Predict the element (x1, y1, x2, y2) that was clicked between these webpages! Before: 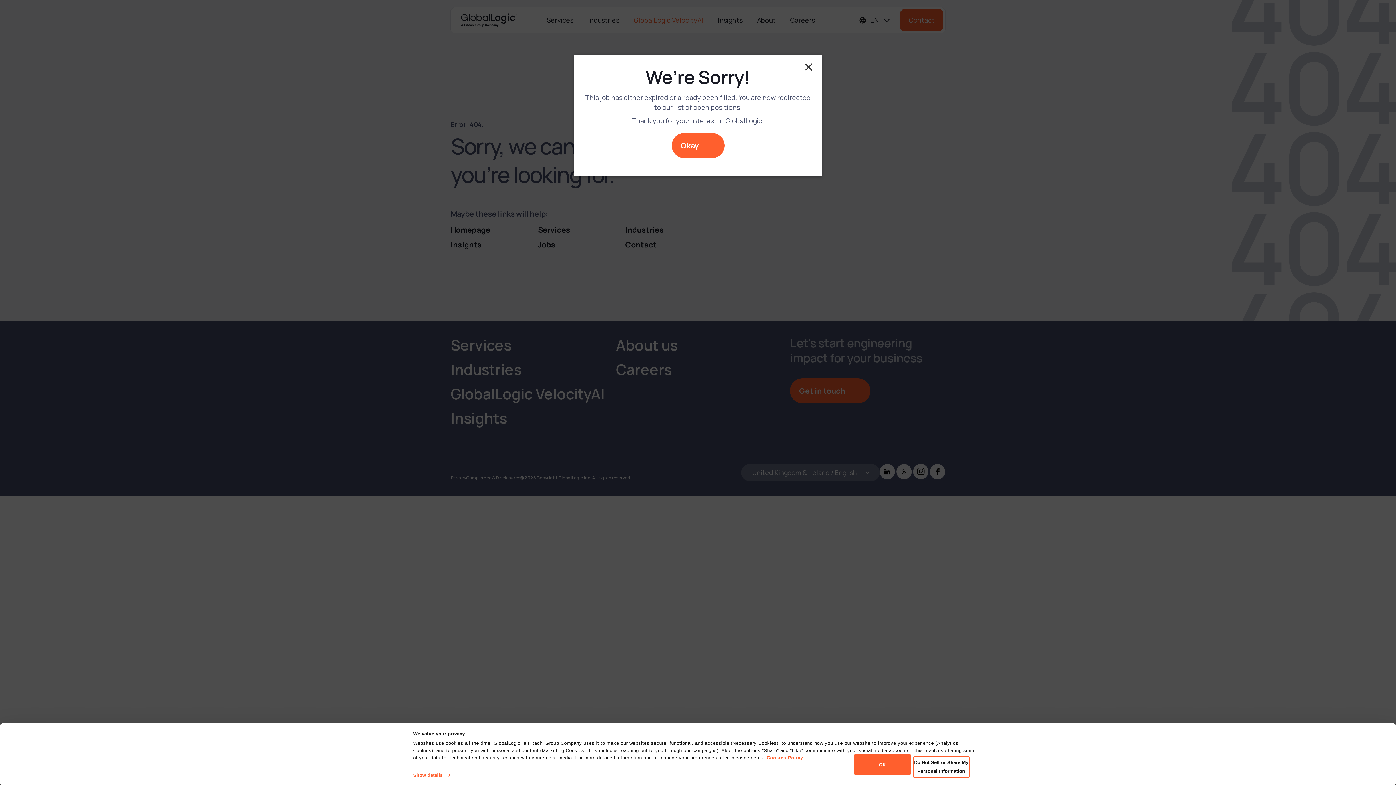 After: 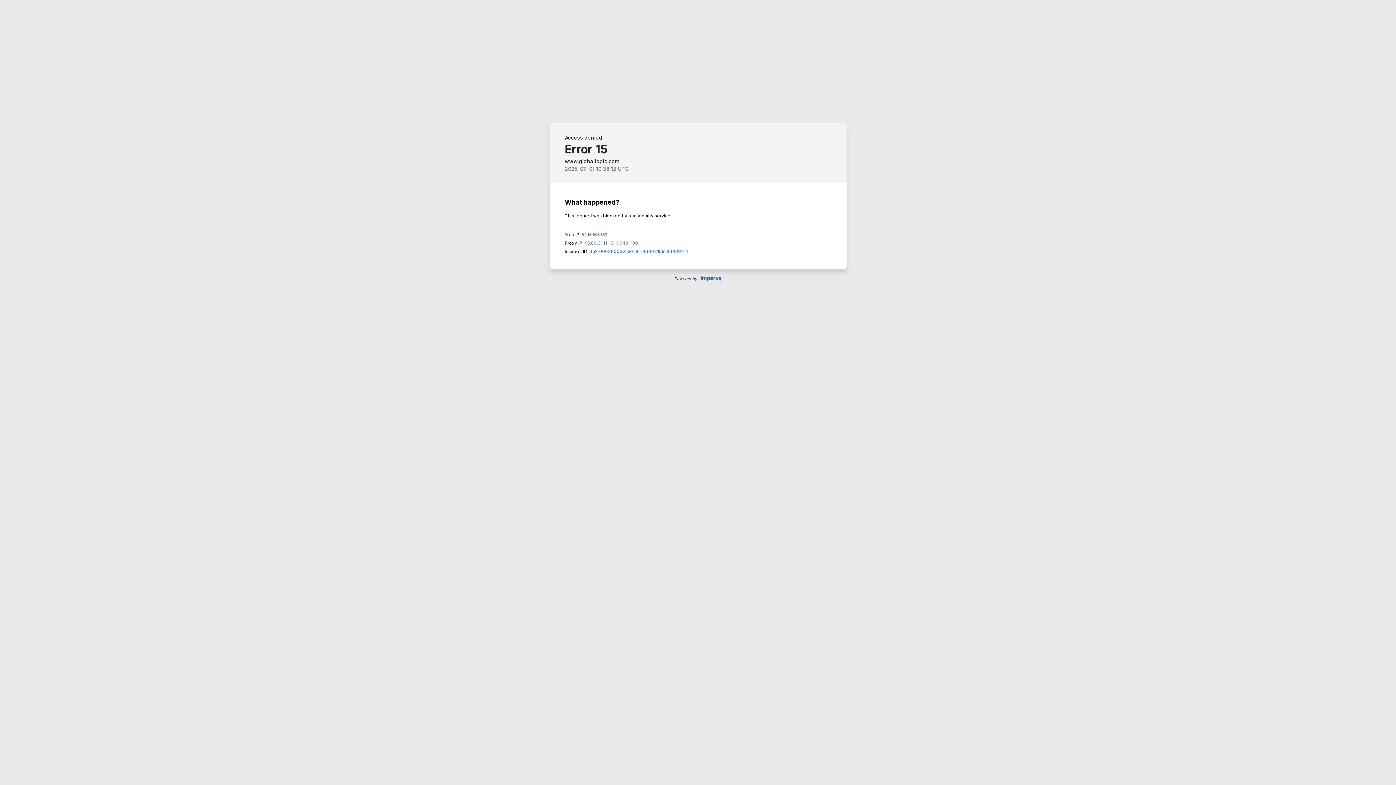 Action: bbox: (854, 754, 910, 775) label: OK